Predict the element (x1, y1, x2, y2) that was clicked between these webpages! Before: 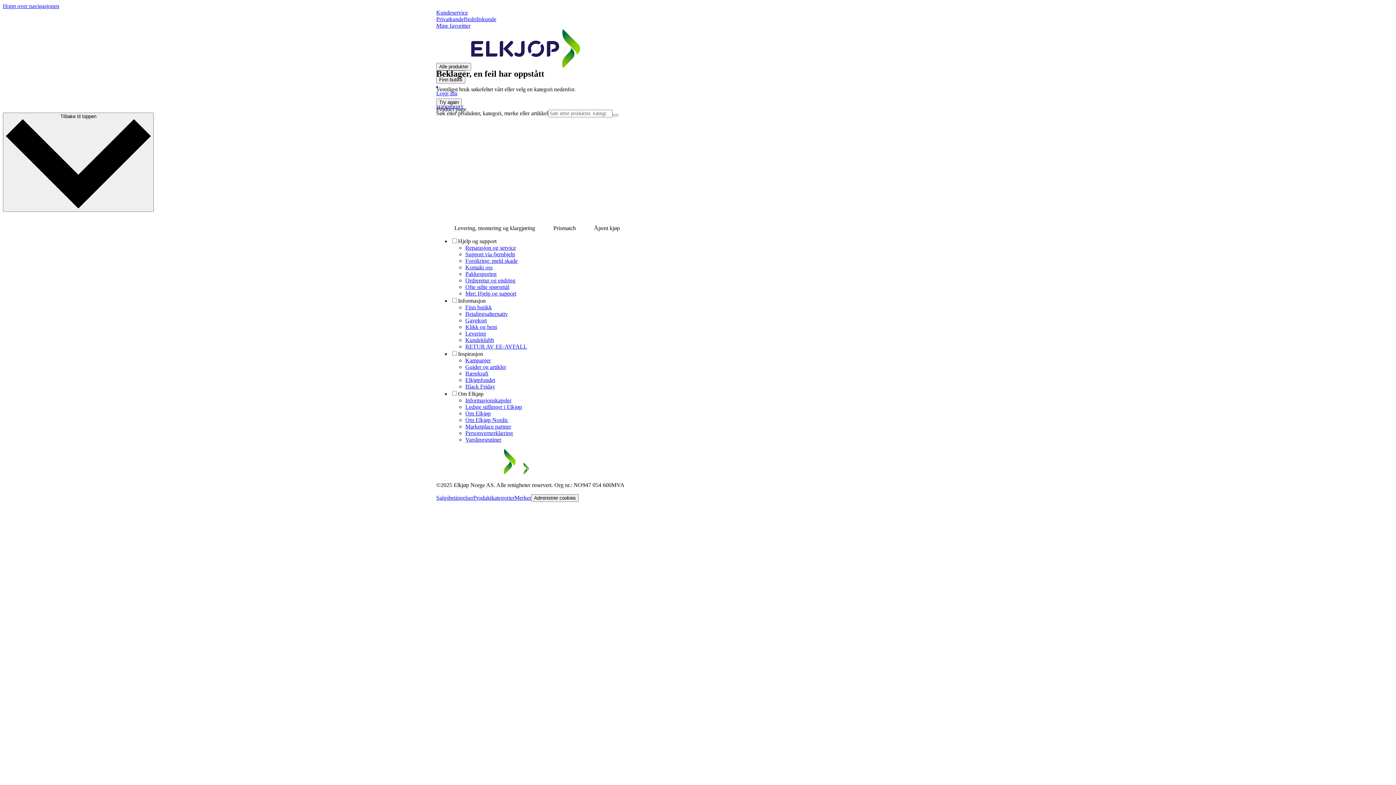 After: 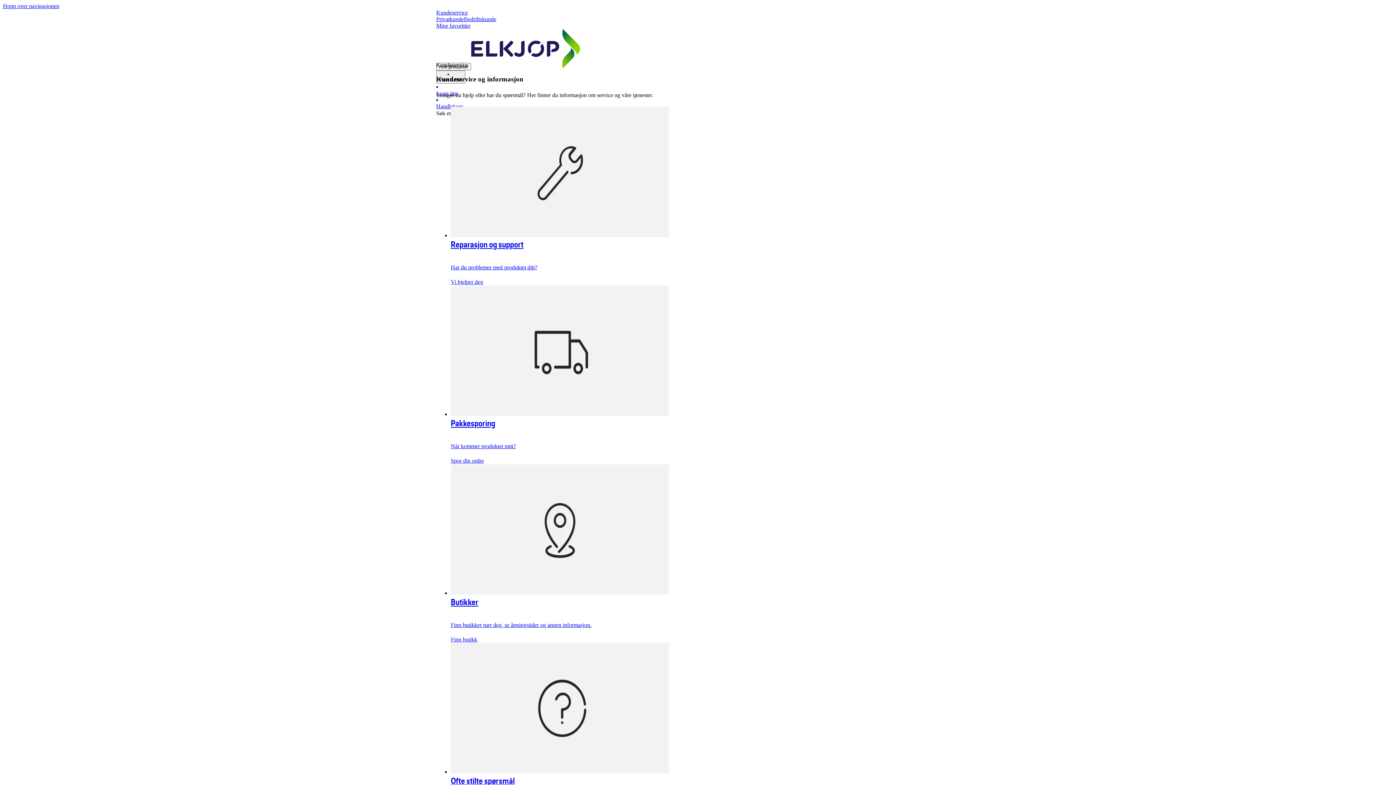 Action: label: Kundeservice bbox: (436, 9, 468, 15)